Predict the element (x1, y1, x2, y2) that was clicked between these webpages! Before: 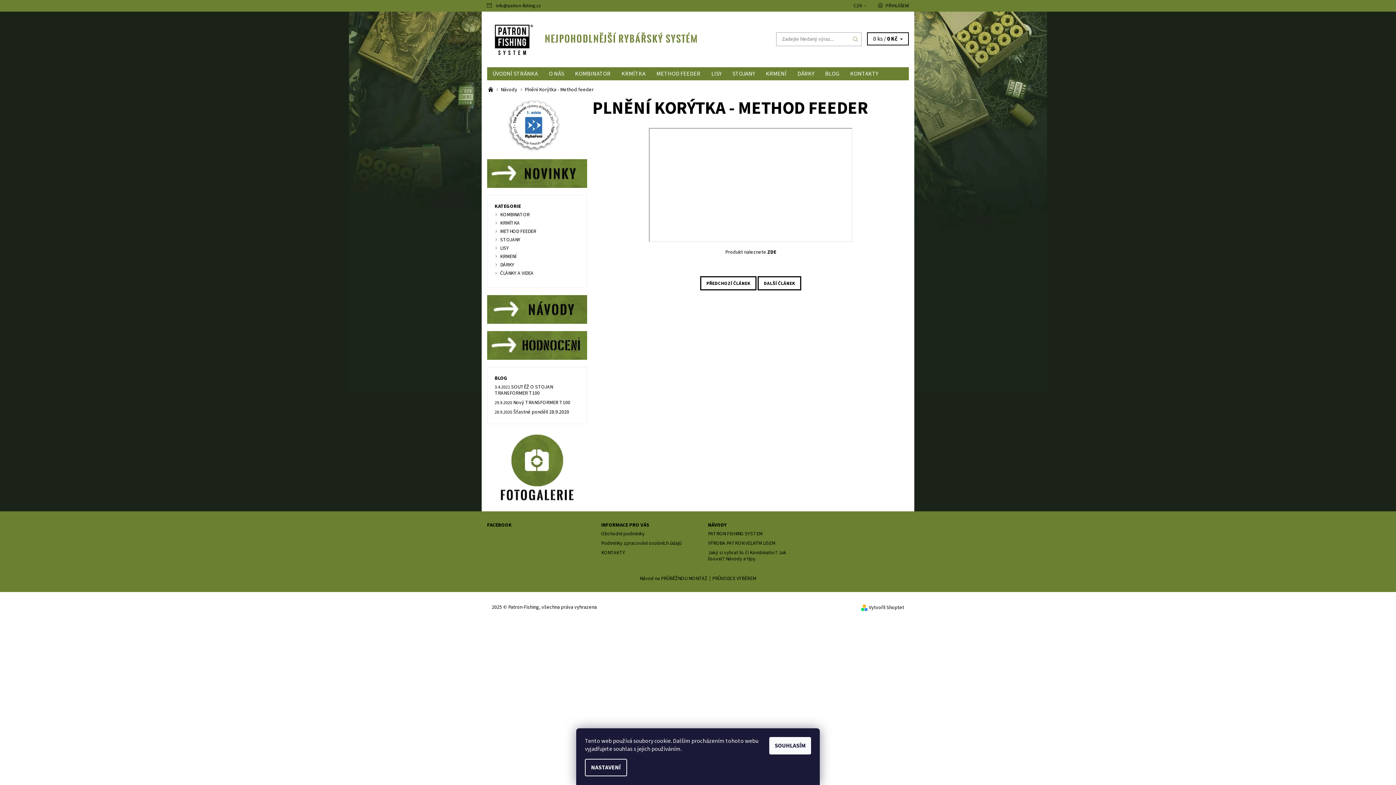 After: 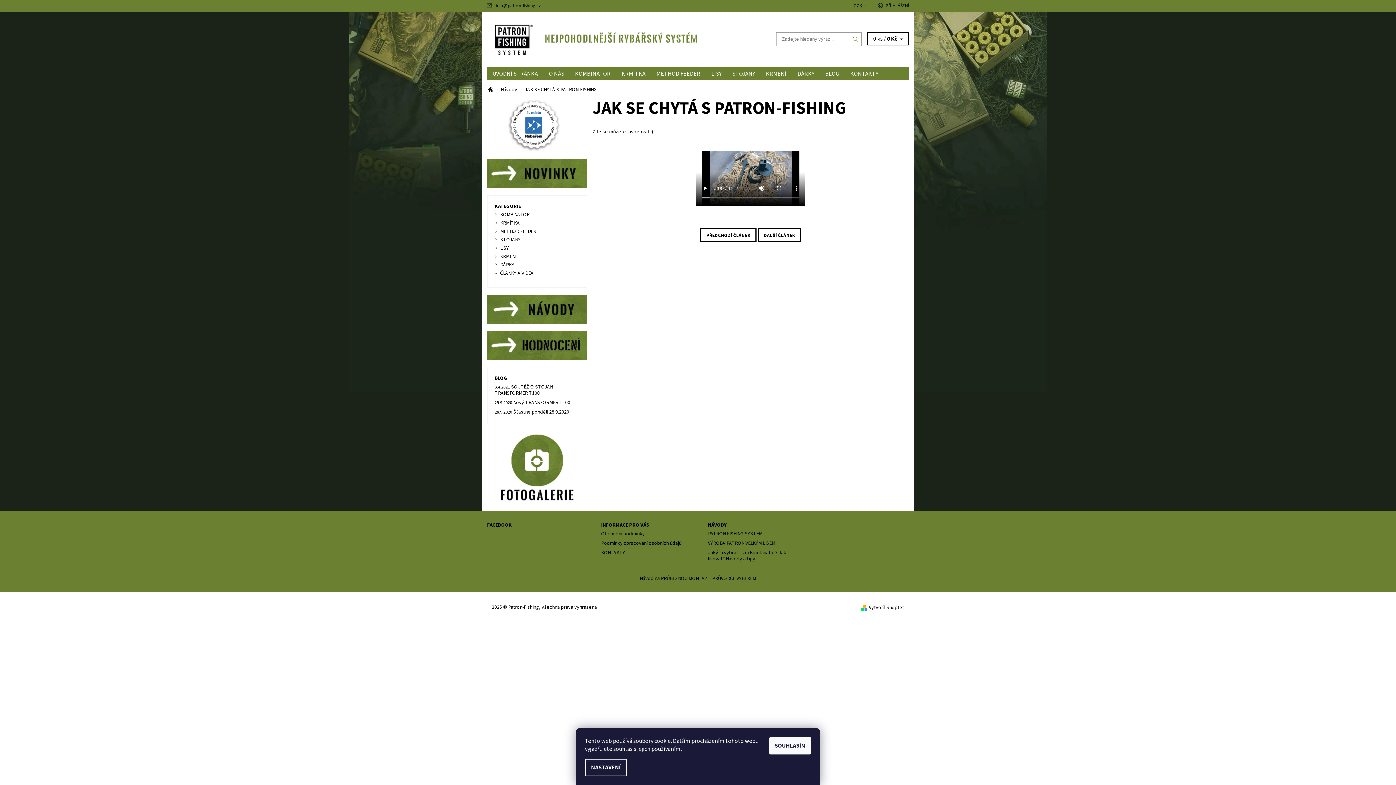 Action: label: DALŠÍ ČLÁNEK bbox: (757, 276, 801, 290)